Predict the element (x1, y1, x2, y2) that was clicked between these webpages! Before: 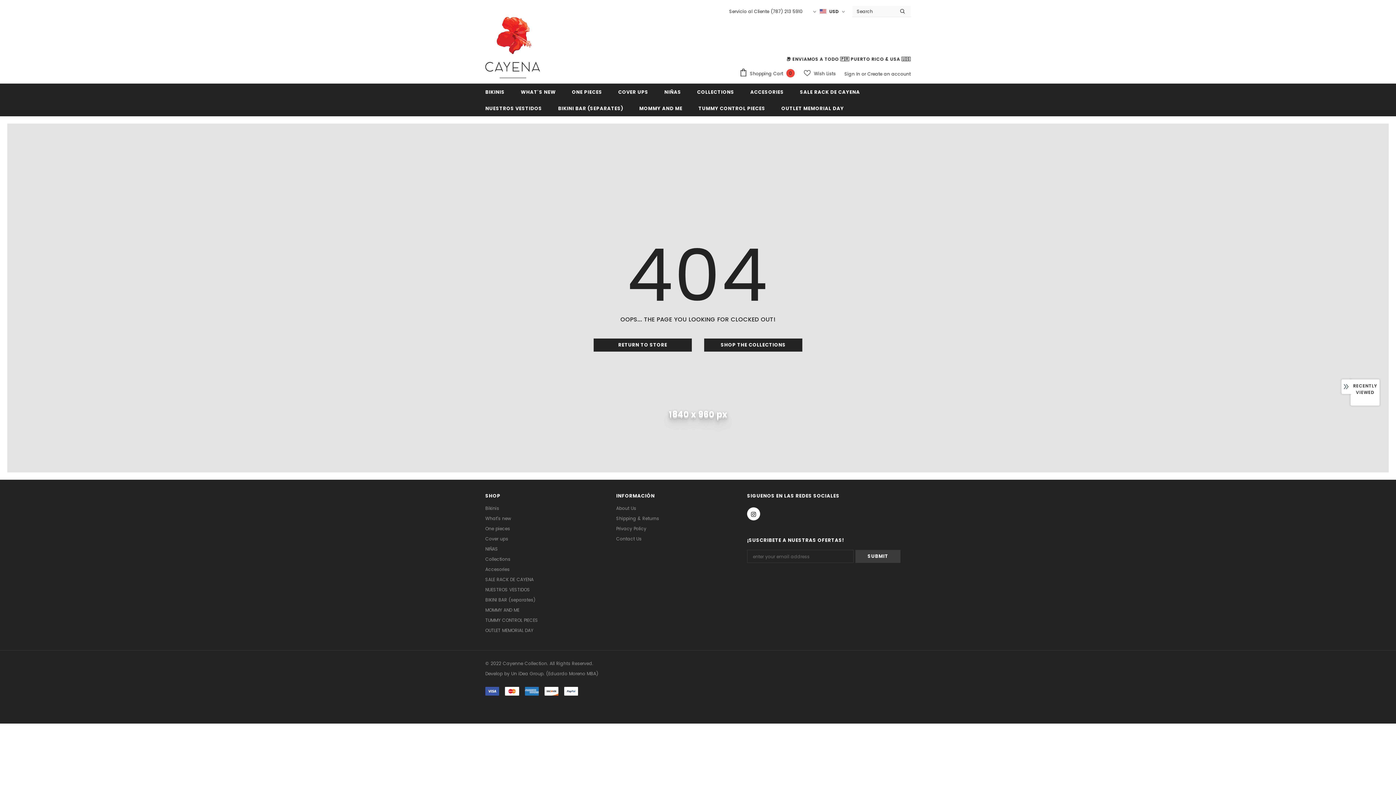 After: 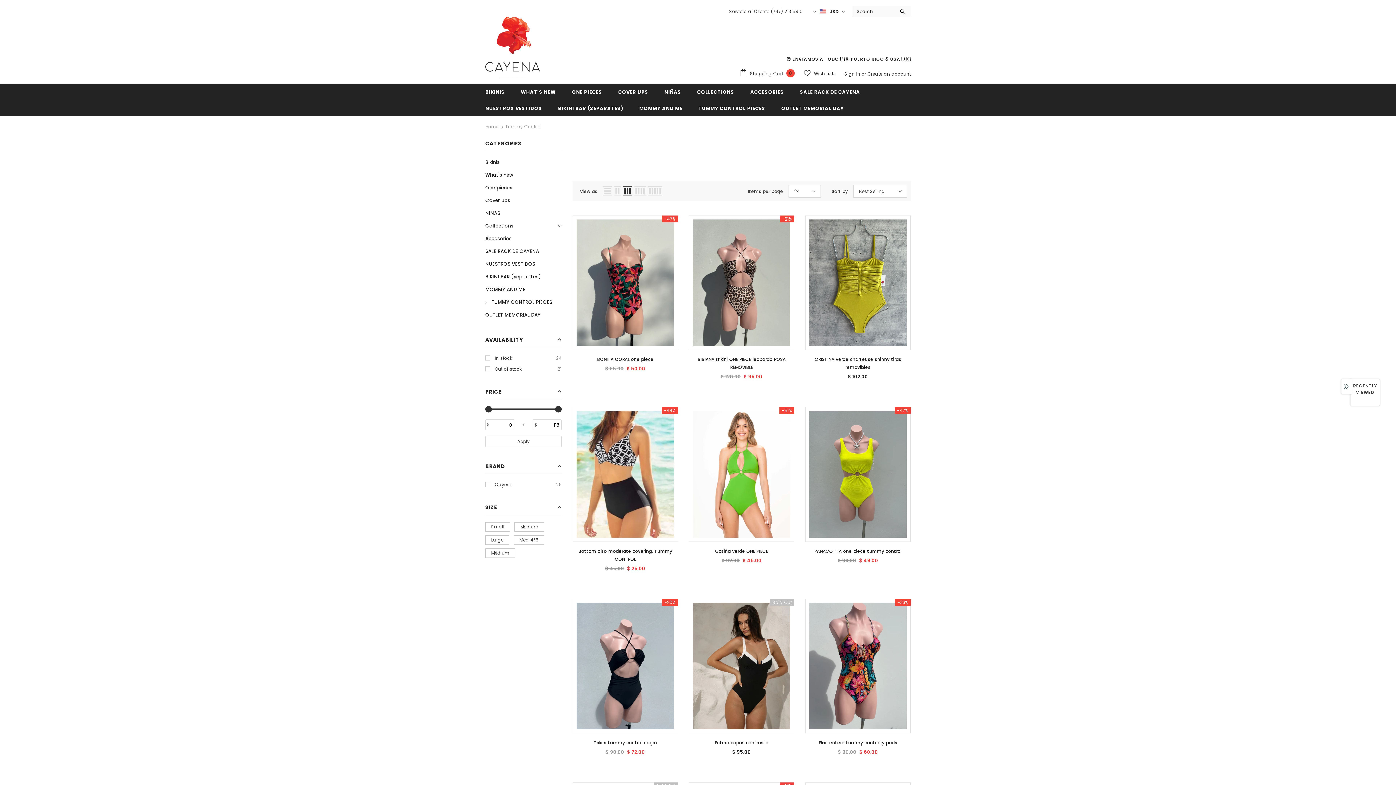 Action: label: TUMMY CONTROL PIECES bbox: (485, 615, 538, 625)